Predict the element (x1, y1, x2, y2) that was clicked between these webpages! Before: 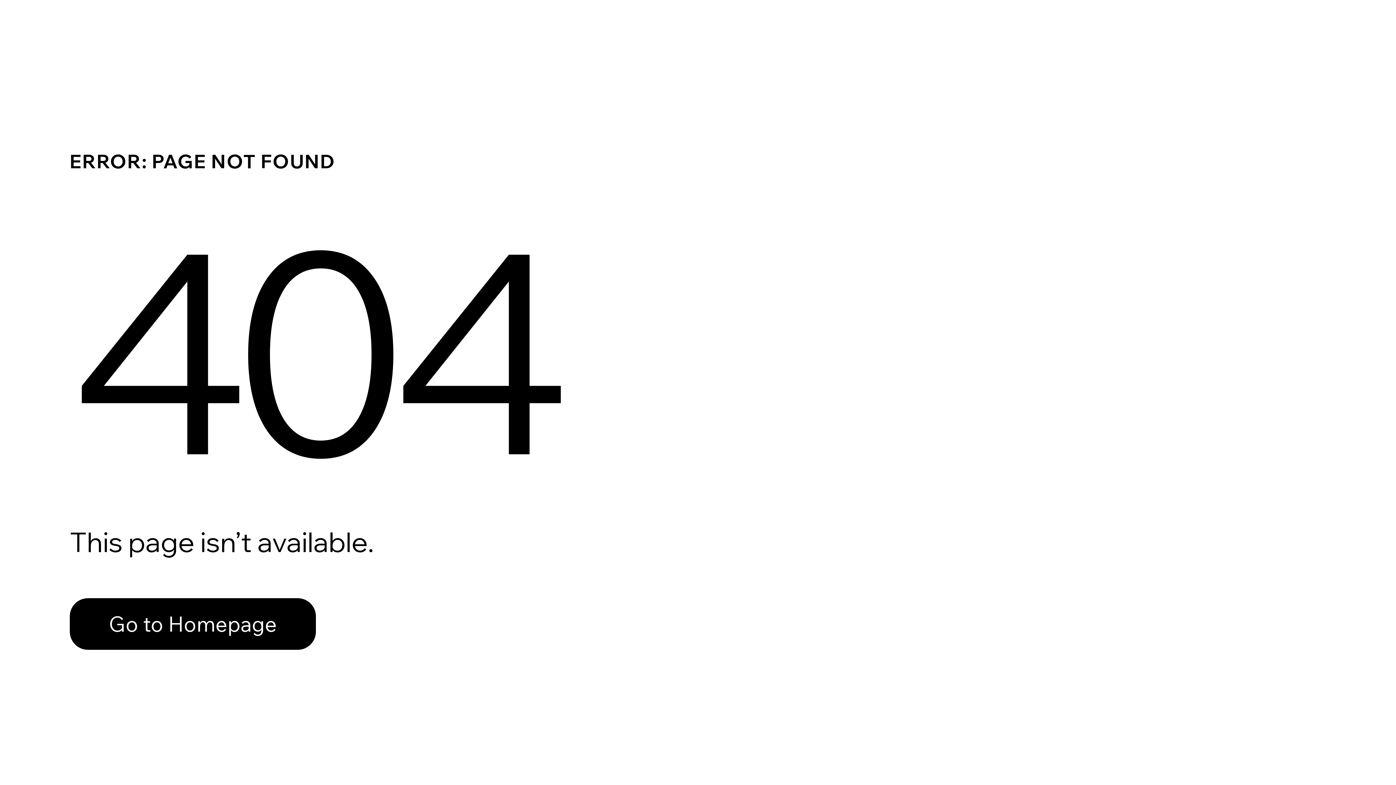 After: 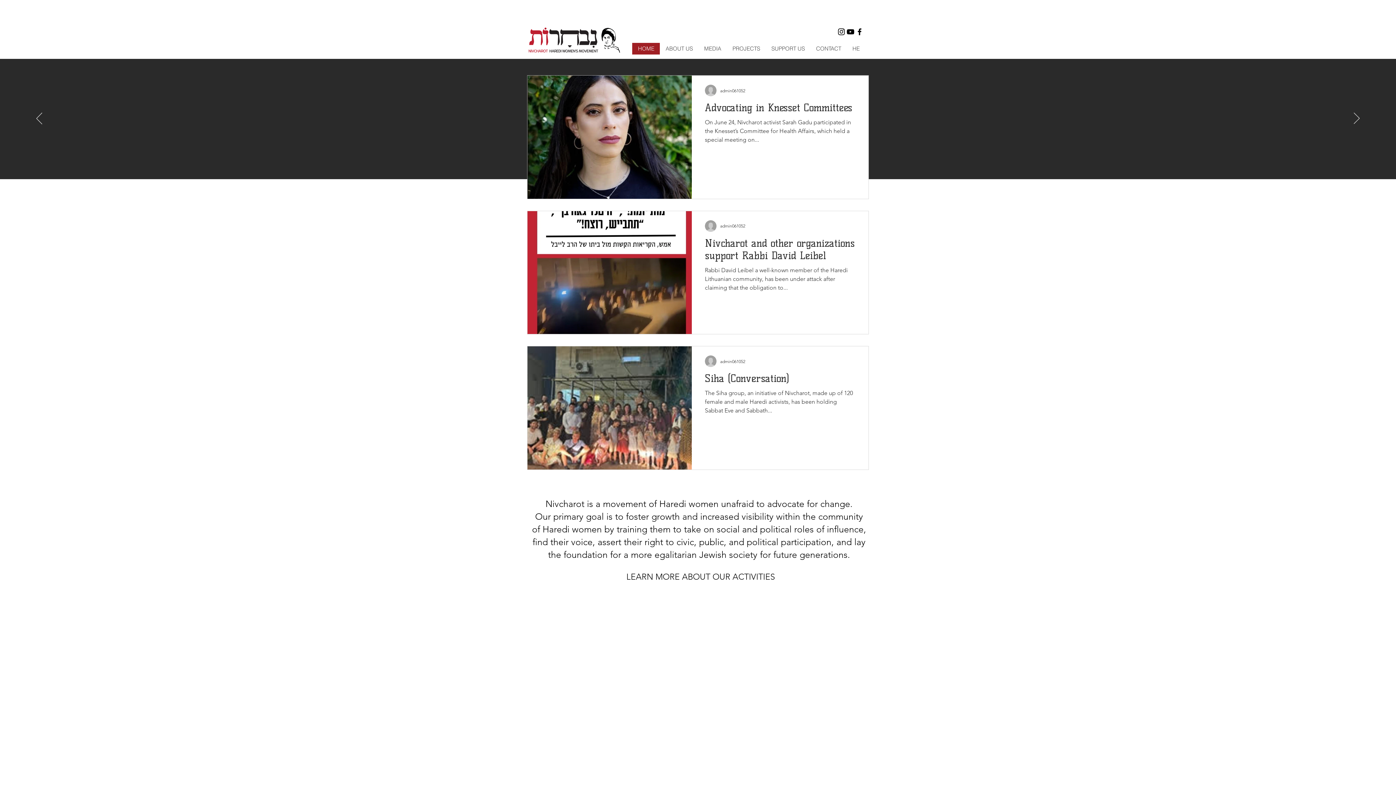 Action: label: Go to Homepage bbox: (69, 598, 316, 650)